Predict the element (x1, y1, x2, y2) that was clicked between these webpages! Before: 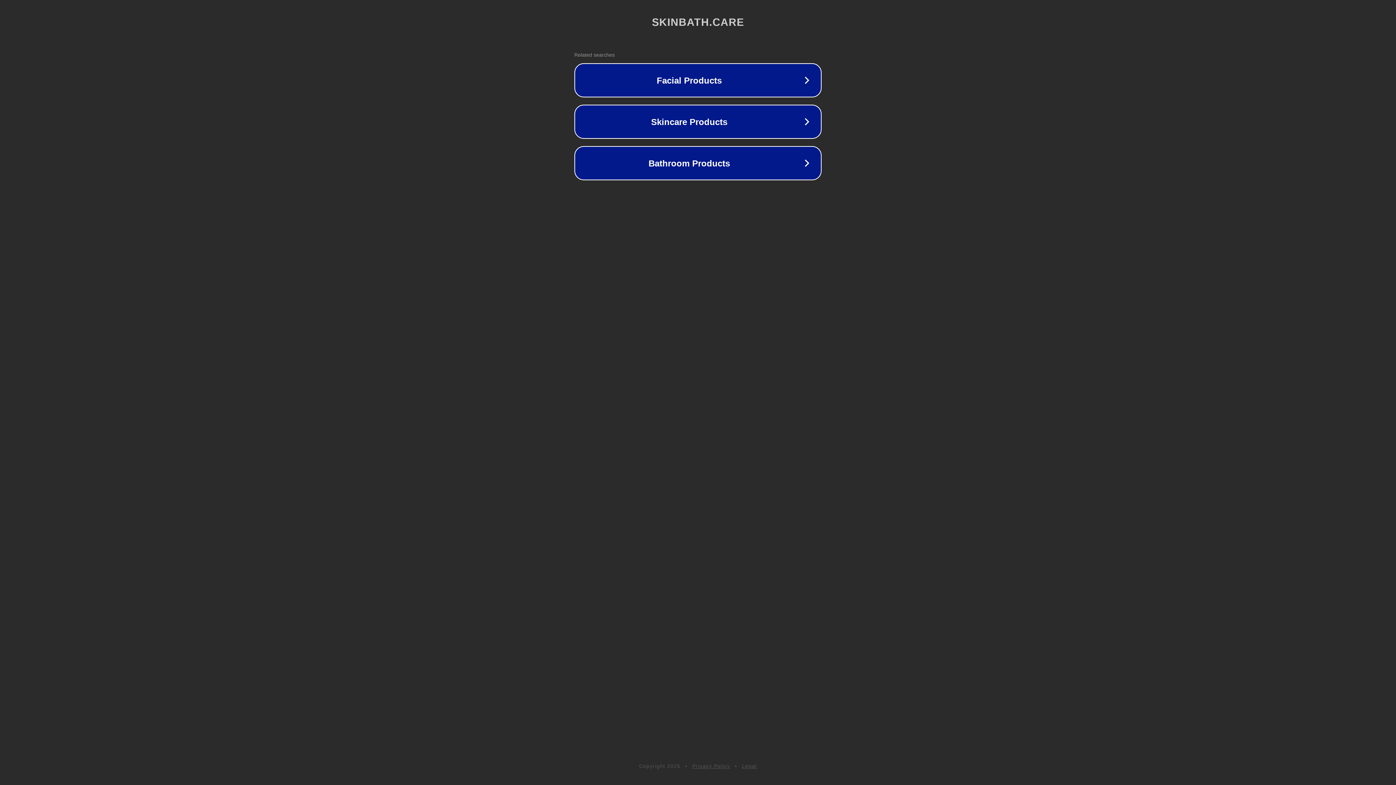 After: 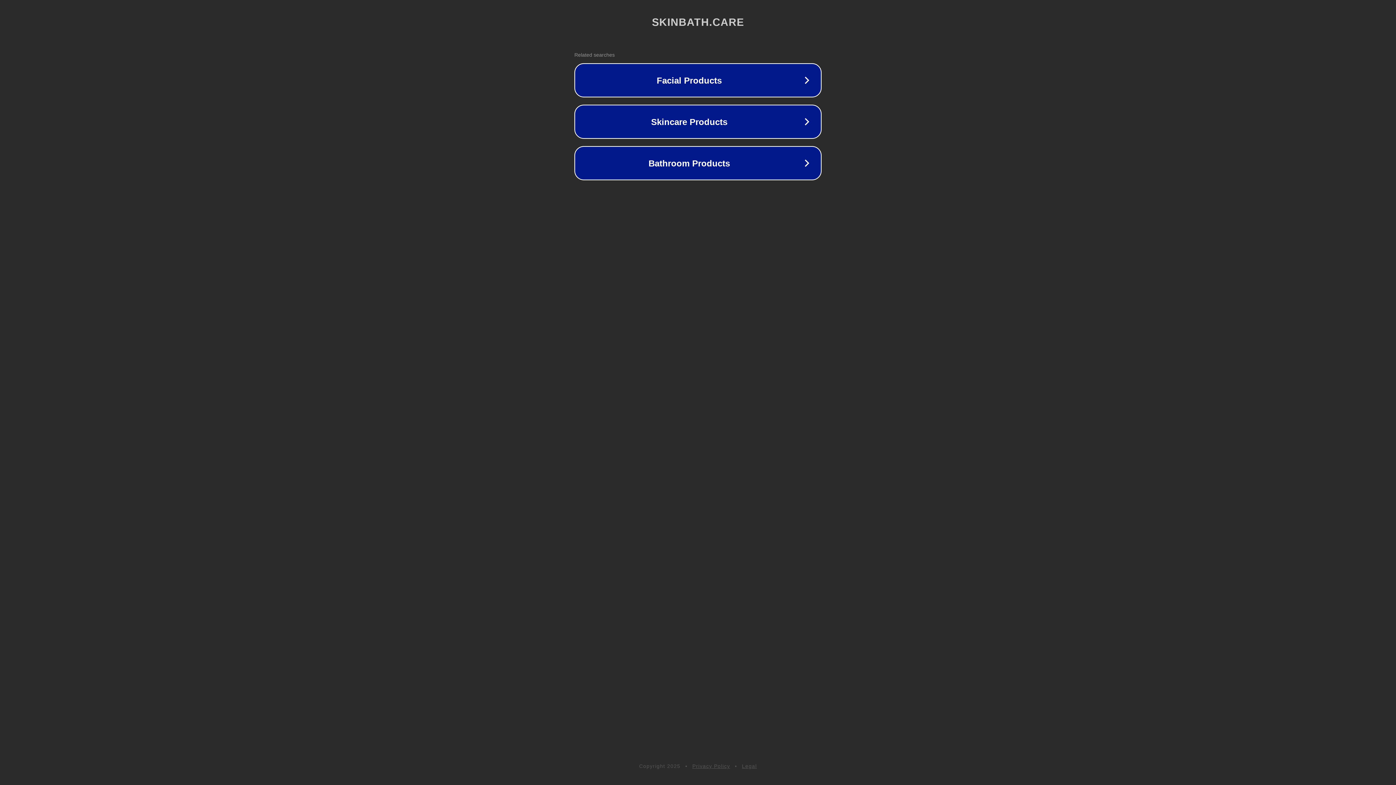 Action: bbox: (742, 763, 757, 769) label: Legal